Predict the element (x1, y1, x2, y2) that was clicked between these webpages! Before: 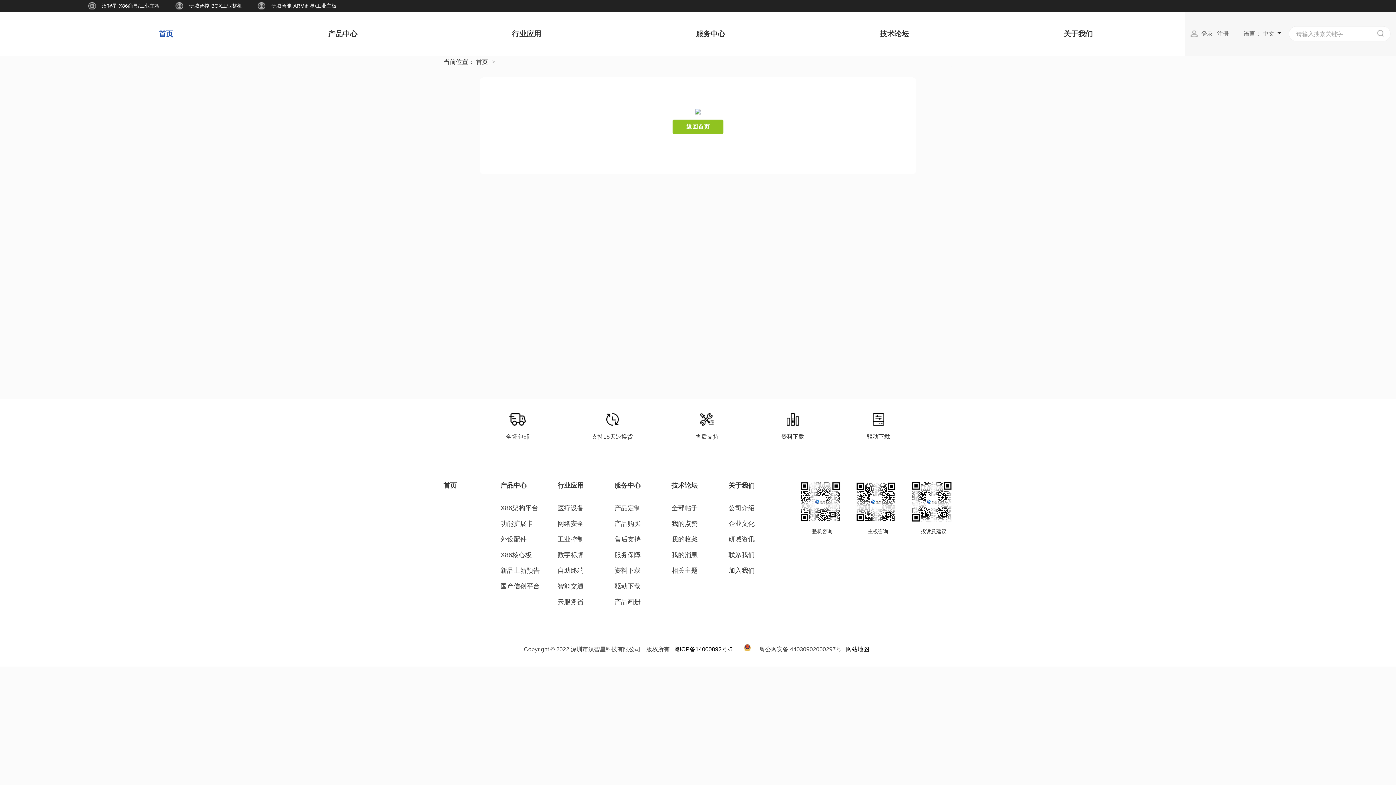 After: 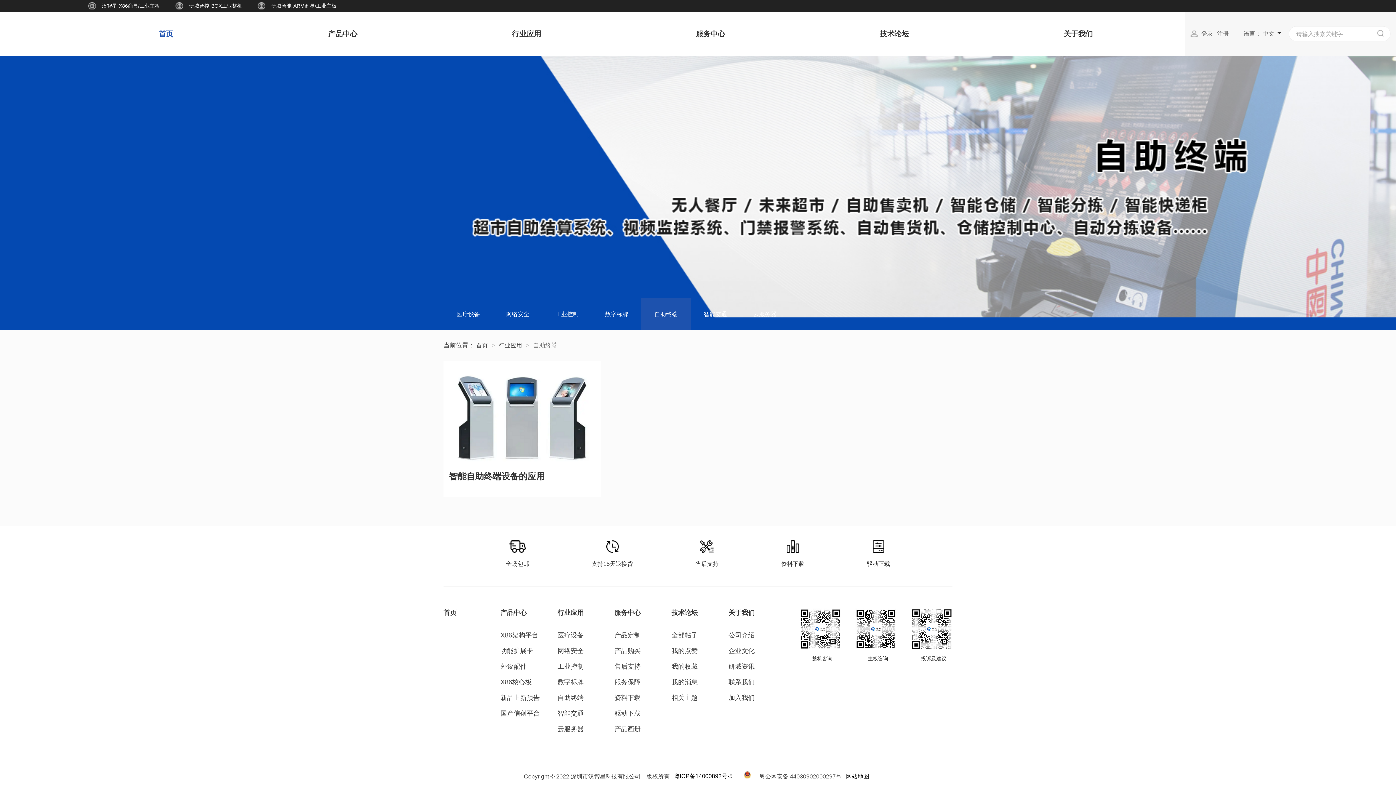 Action: label: 自助终端 bbox: (557, 567, 583, 574)